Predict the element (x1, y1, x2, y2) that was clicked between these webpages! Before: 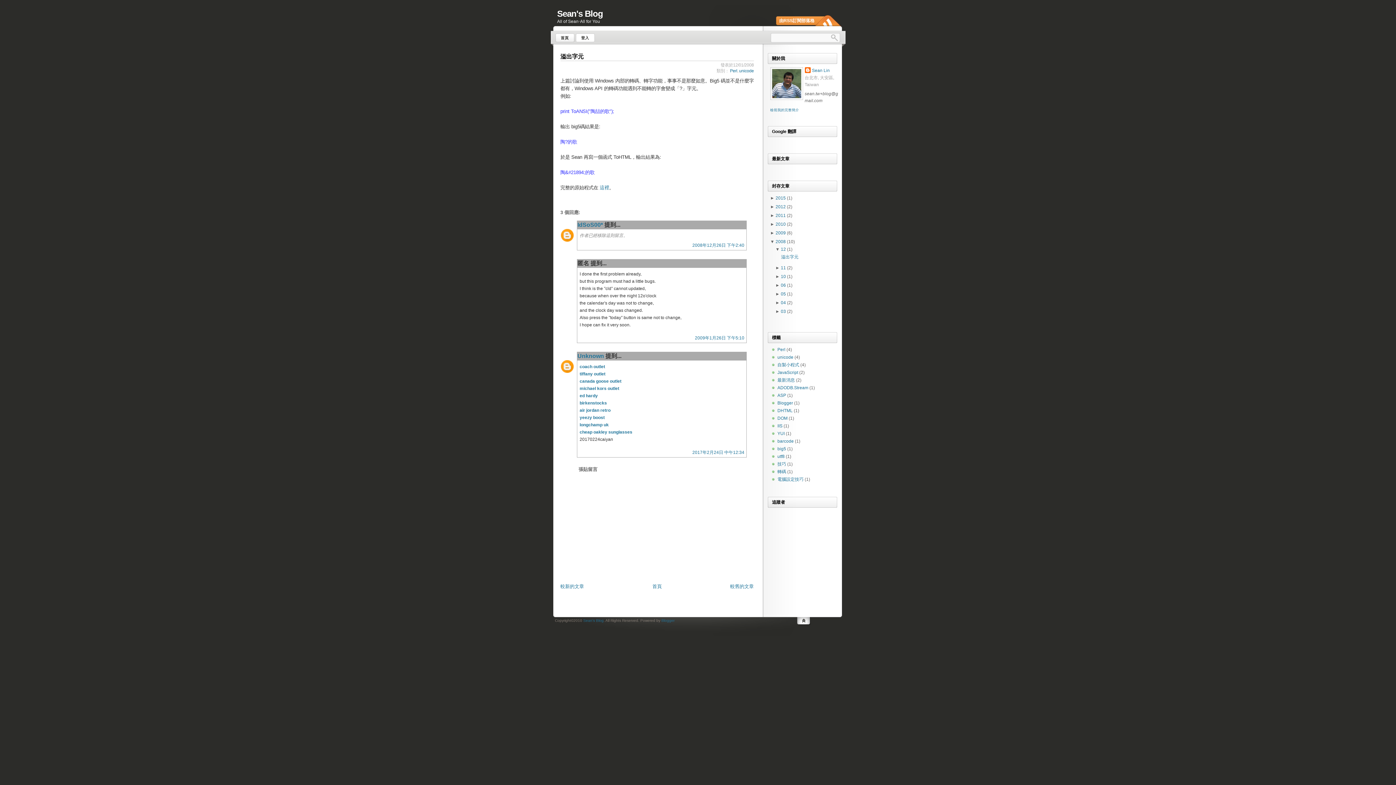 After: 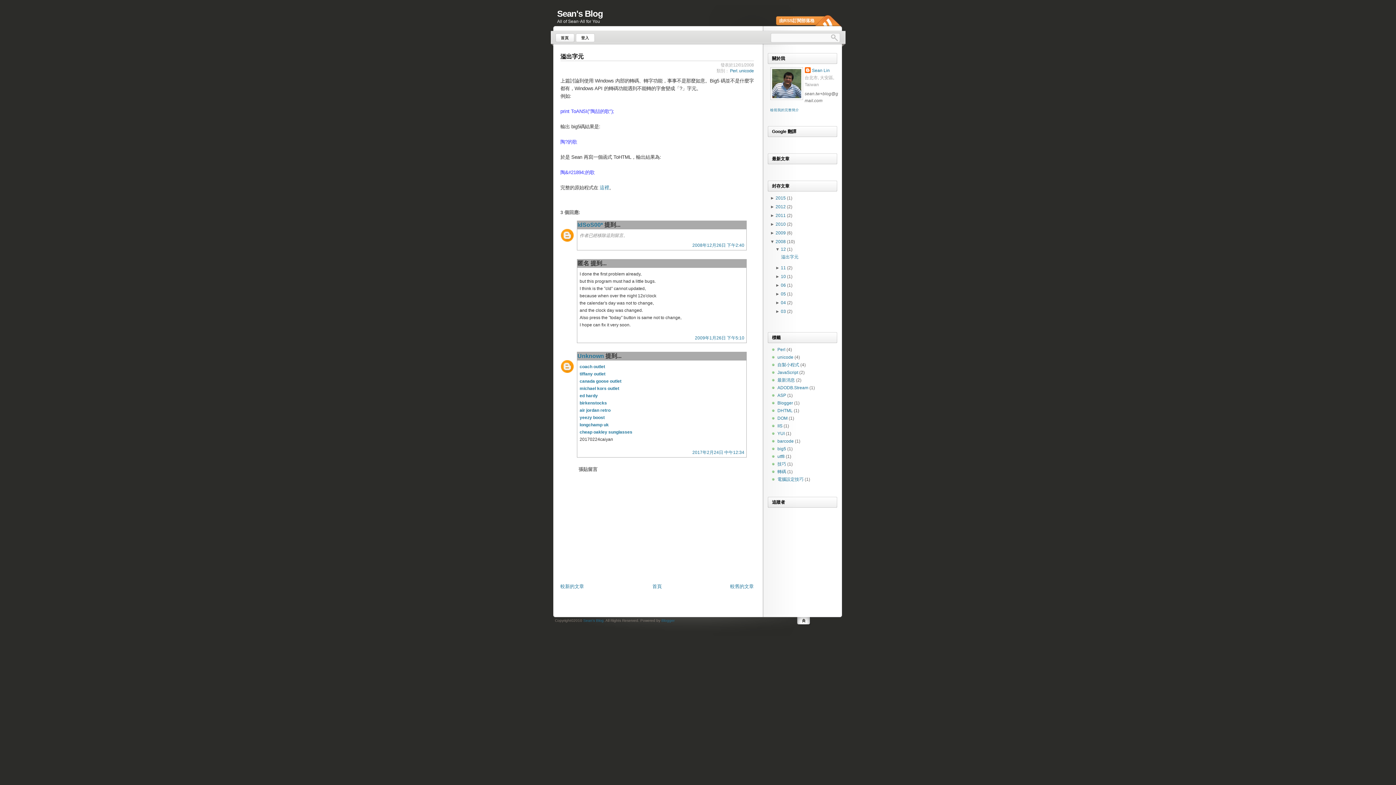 Action: label: 2008年12月26日 下午2:40 bbox: (692, 242, 744, 247)